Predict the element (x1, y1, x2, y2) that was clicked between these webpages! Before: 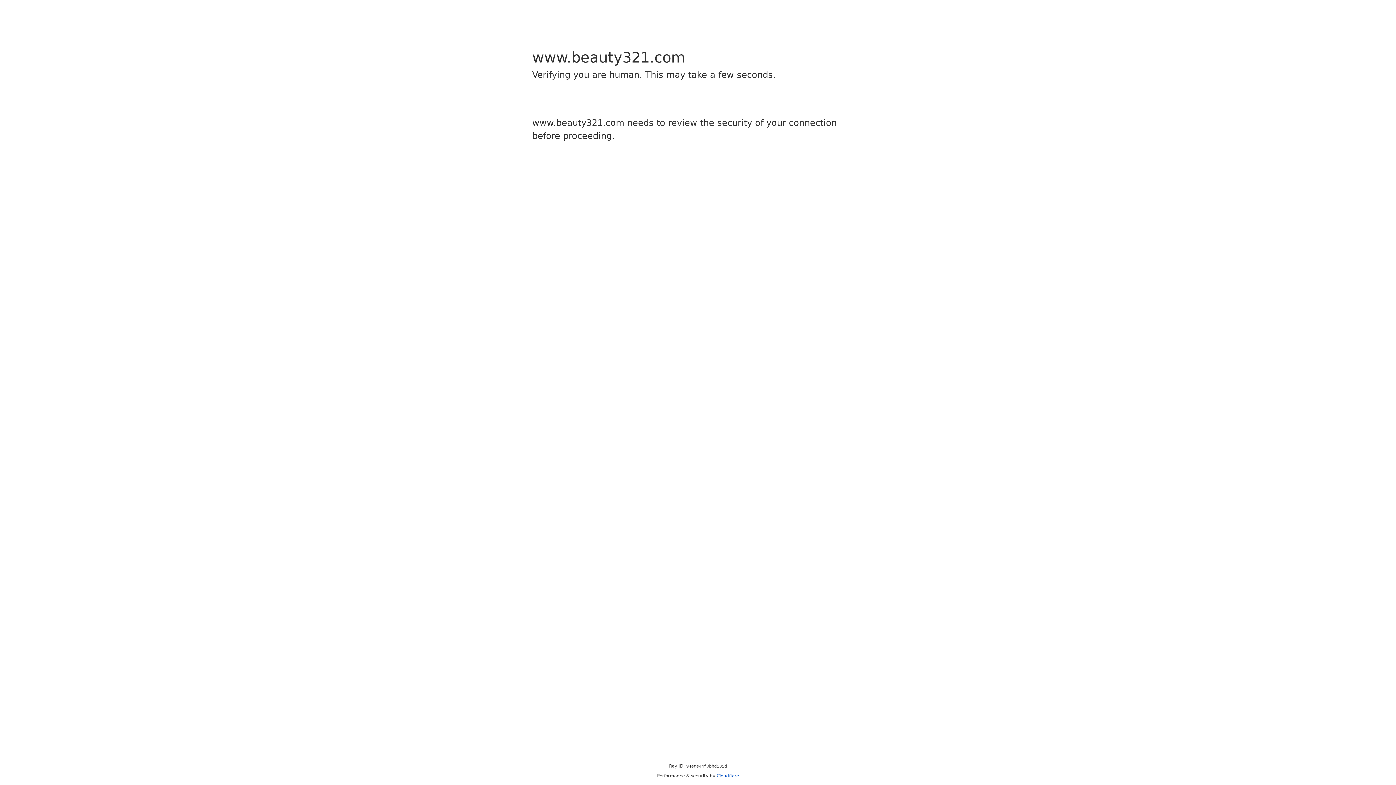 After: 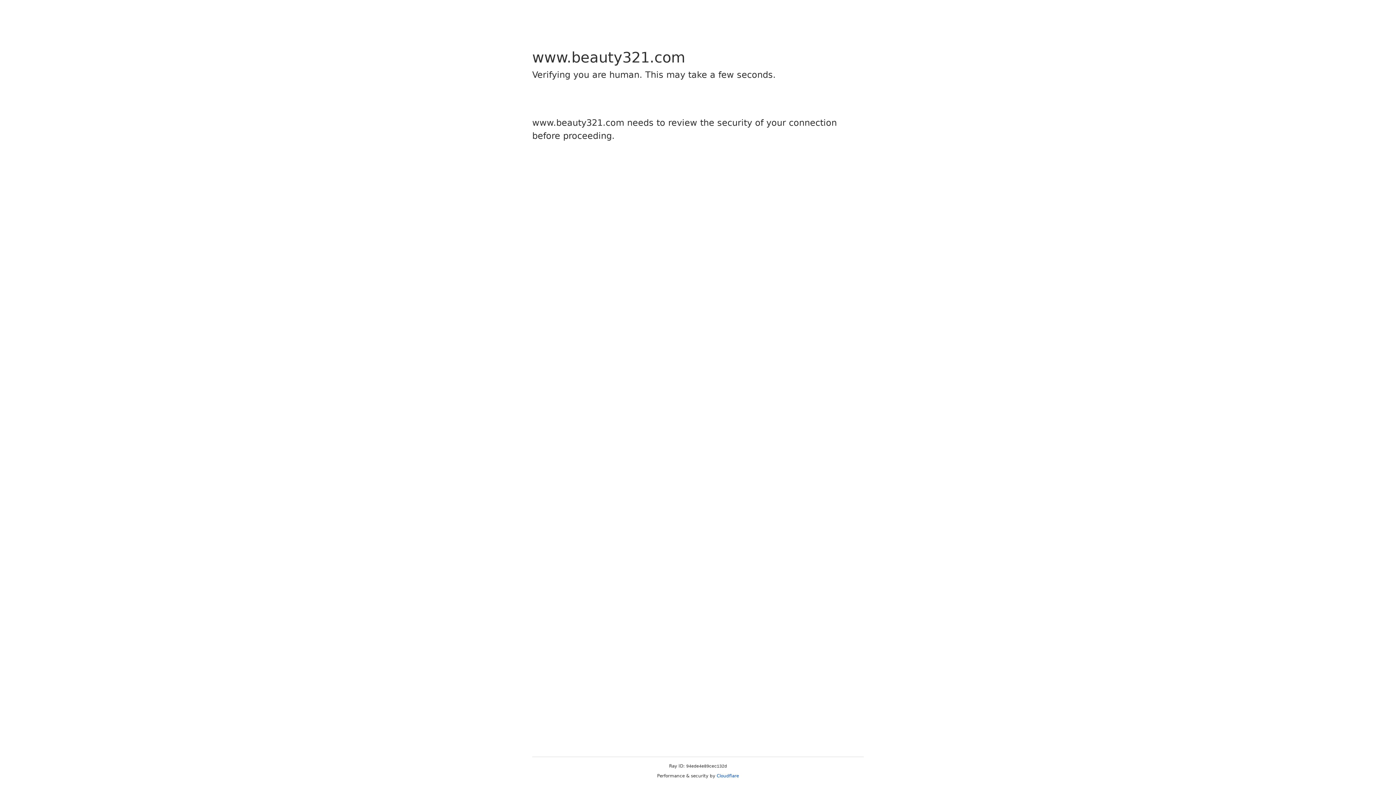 Action: label: Cloudflare bbox: (716, 773, 739, 778)